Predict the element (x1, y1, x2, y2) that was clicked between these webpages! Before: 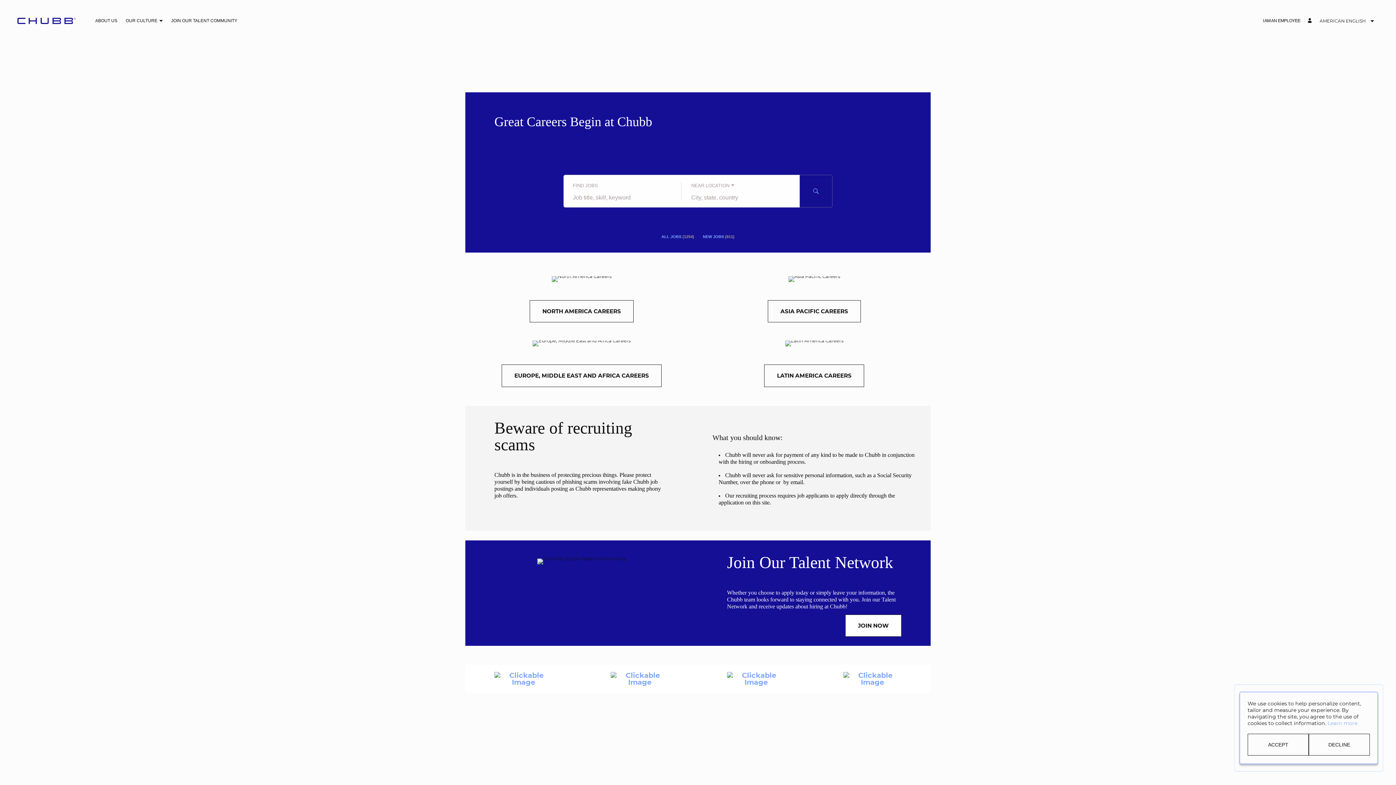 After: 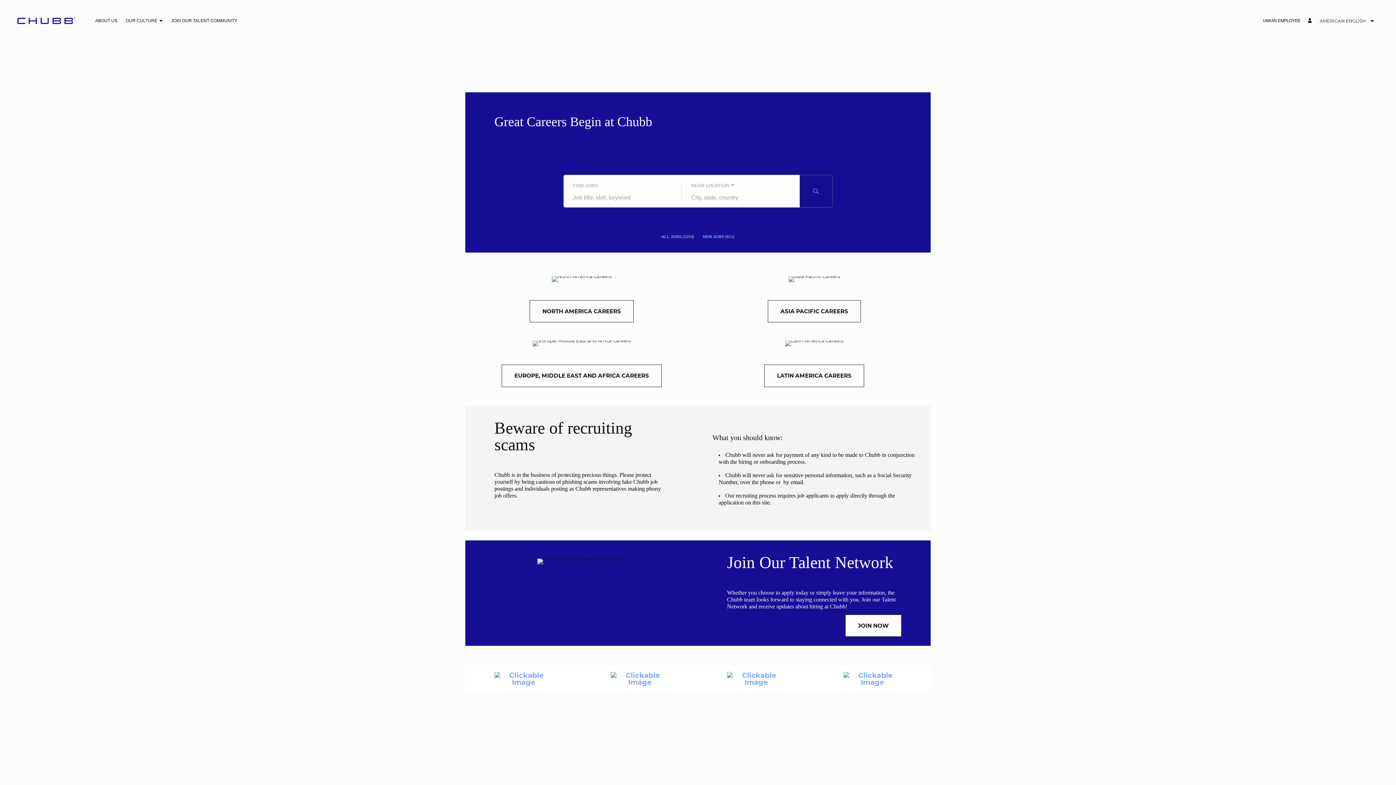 Action: label: DECLINE bbox: (1309, 734, 1370, 756)